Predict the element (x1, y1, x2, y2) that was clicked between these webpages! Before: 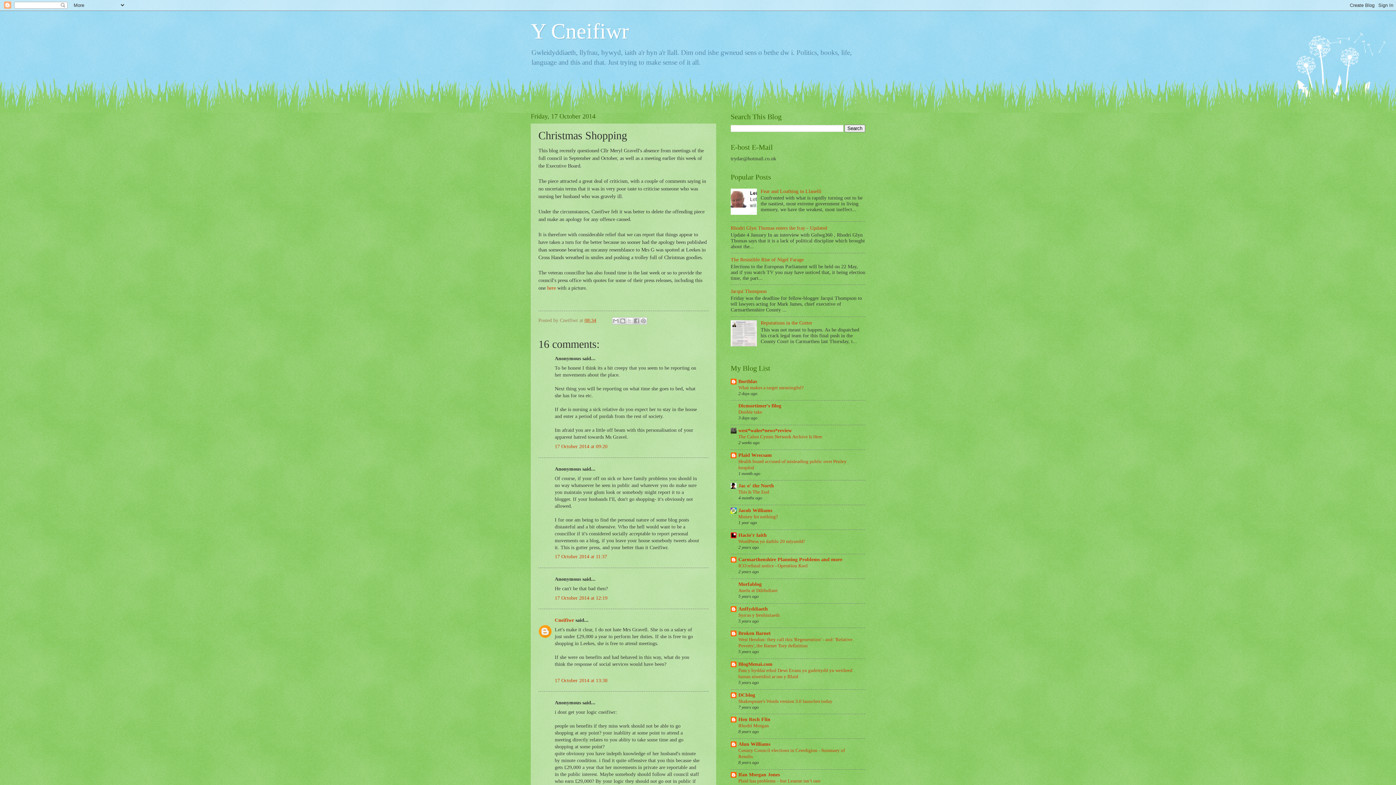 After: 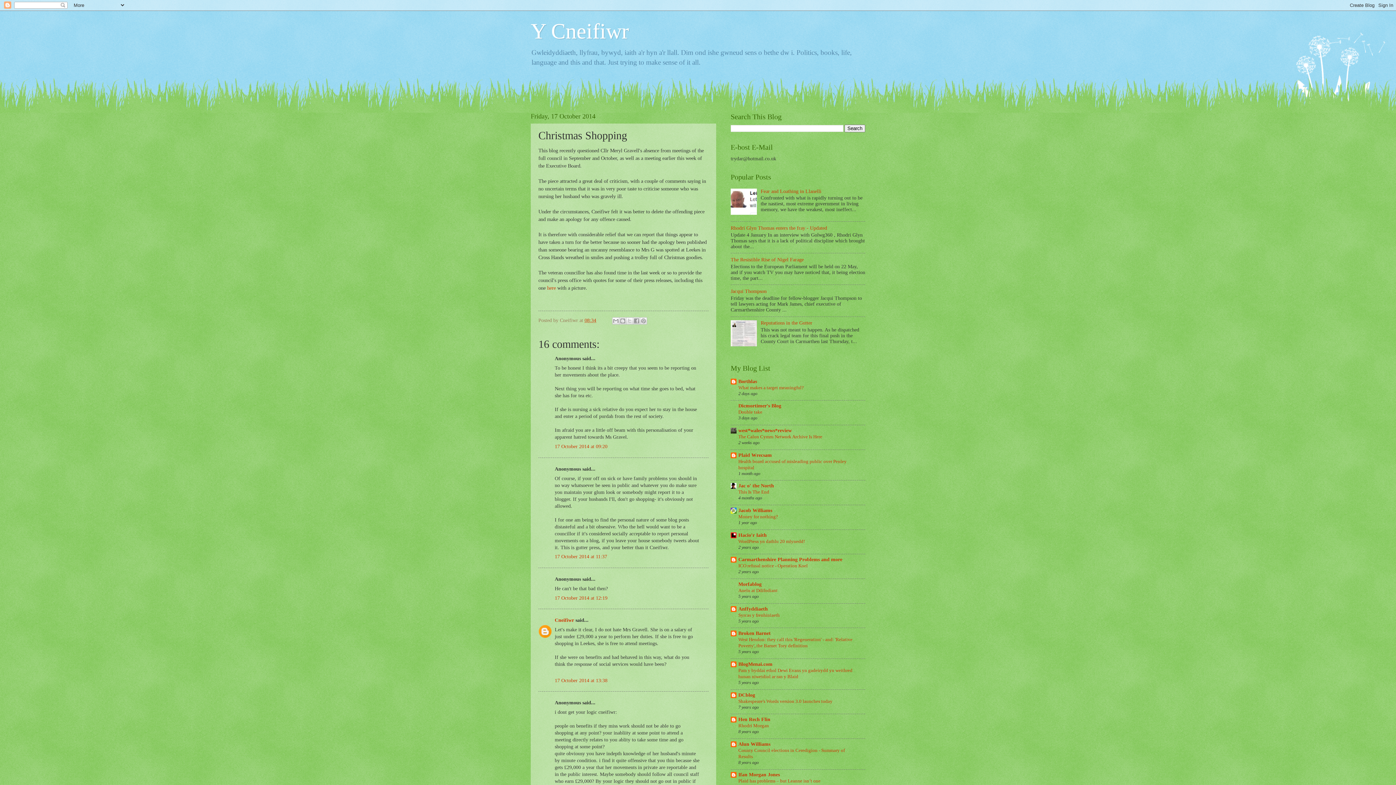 Action: bbox: (730, 342, 759, 347)